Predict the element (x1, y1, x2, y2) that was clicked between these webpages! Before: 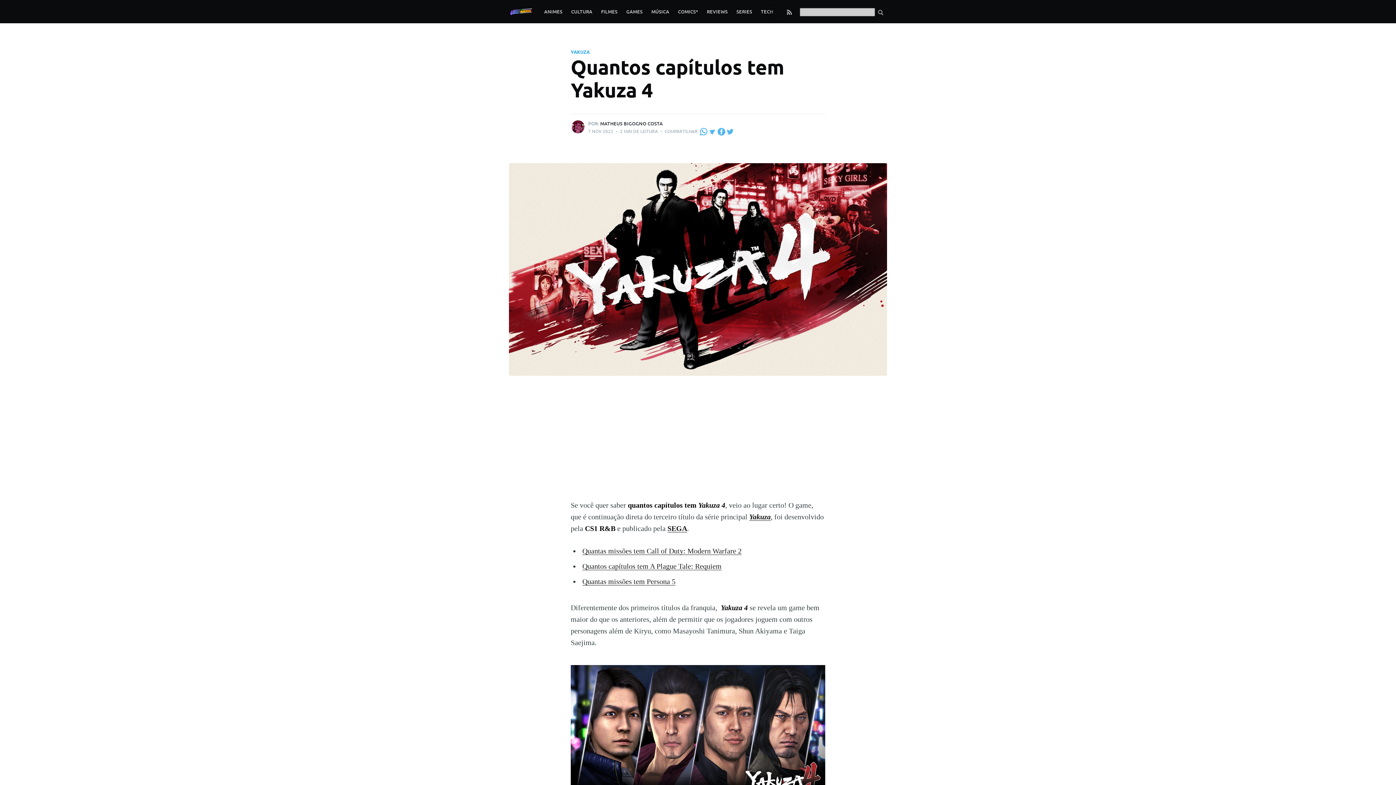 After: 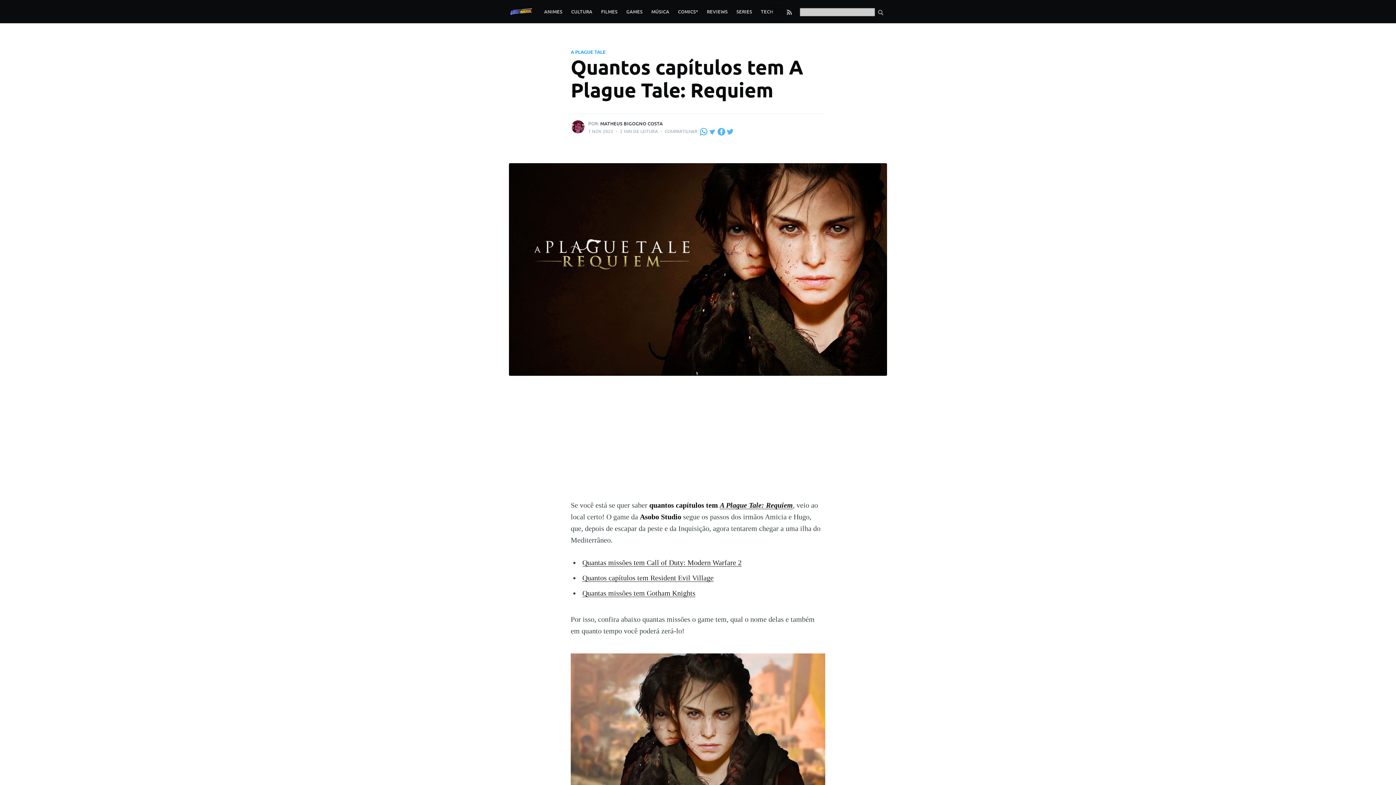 Action: label: Quantos capítulos tem A Plague Tale: Requiem bbox: (582, 562, 721, 570)